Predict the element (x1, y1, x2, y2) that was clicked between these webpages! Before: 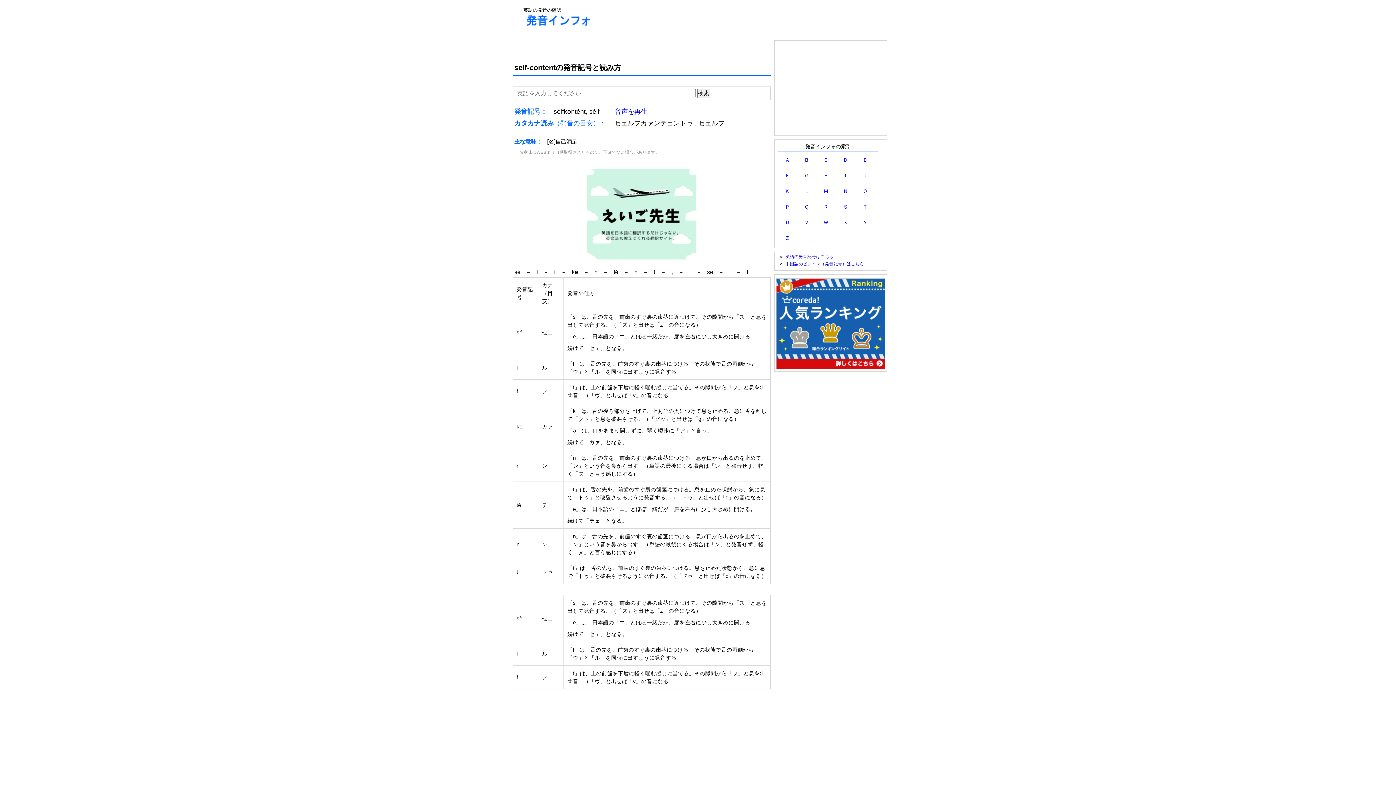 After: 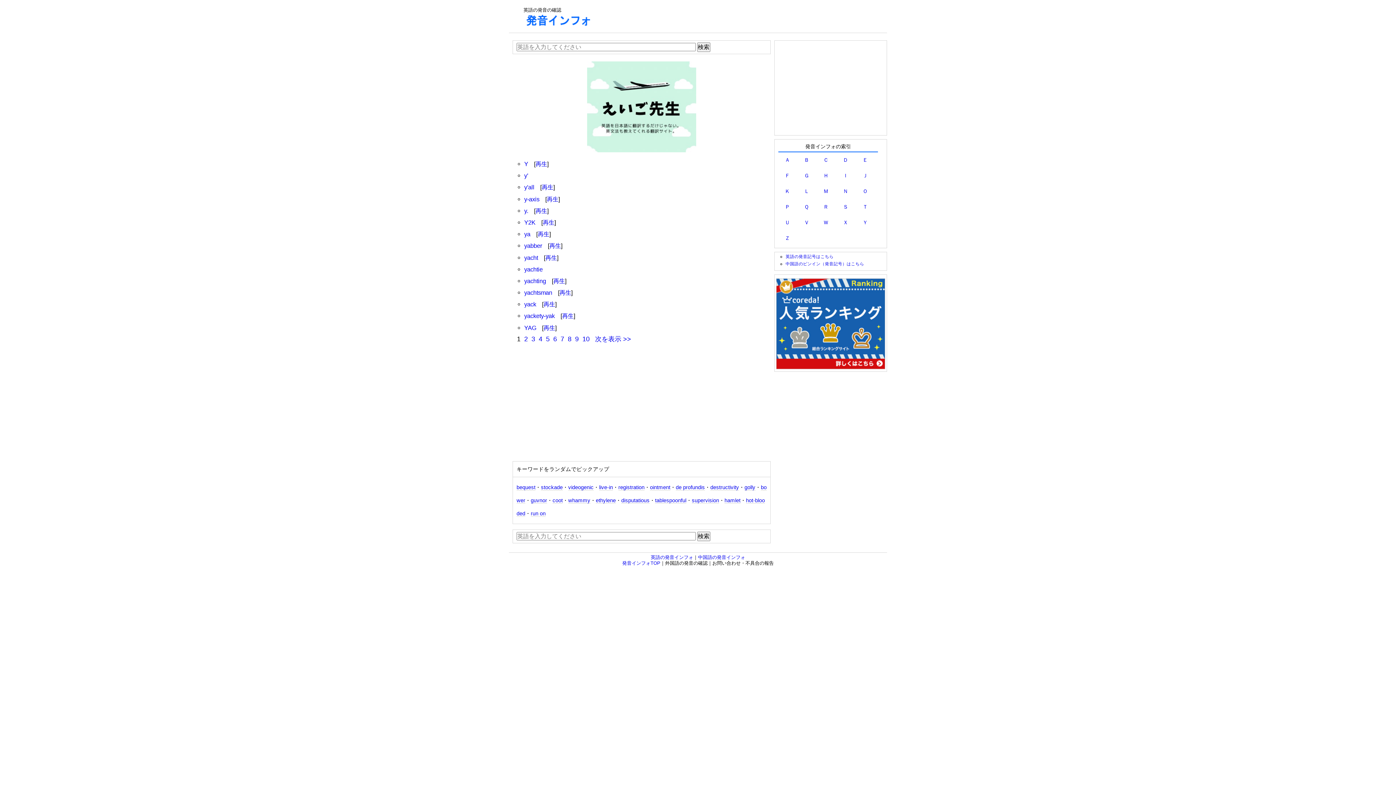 Action: bbox: (862, 219, 868, 225) label: Ｙ